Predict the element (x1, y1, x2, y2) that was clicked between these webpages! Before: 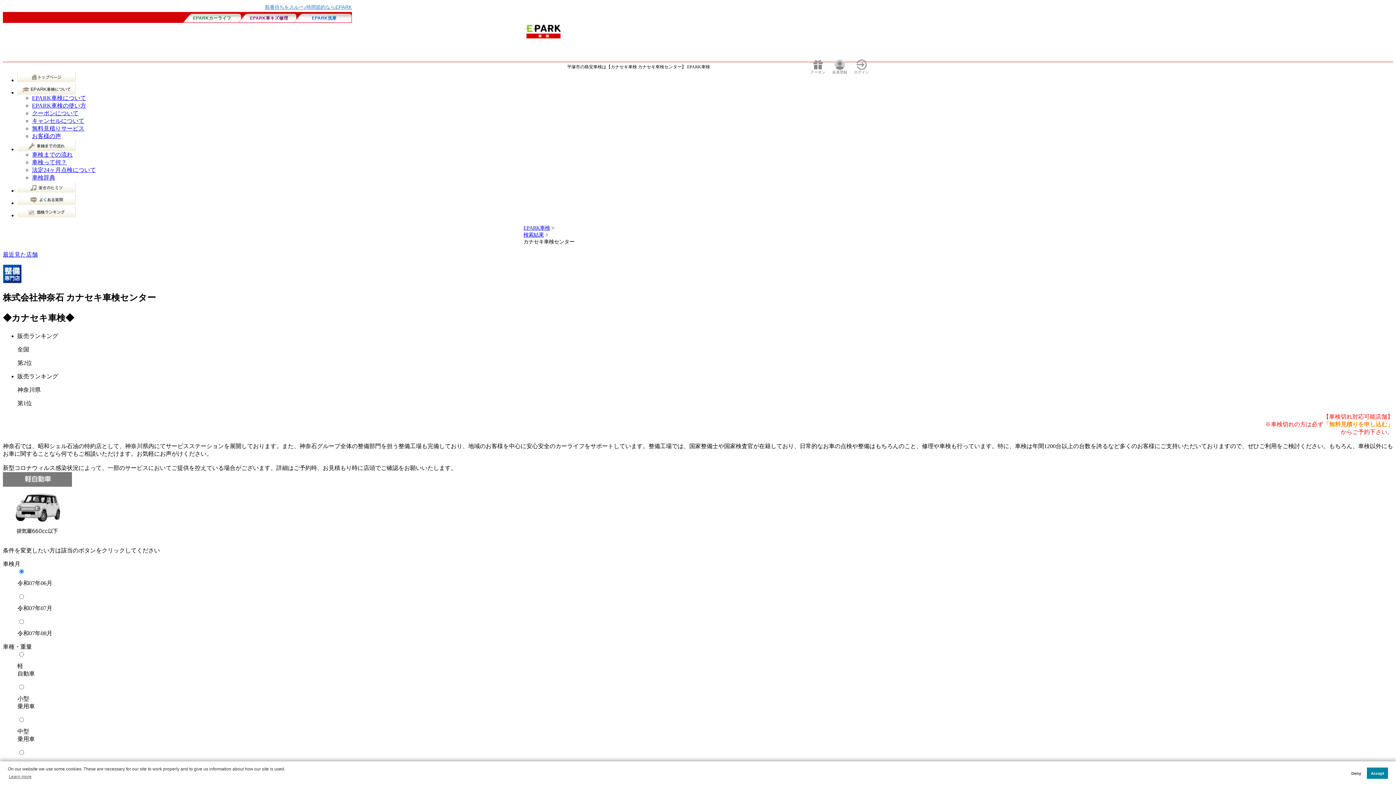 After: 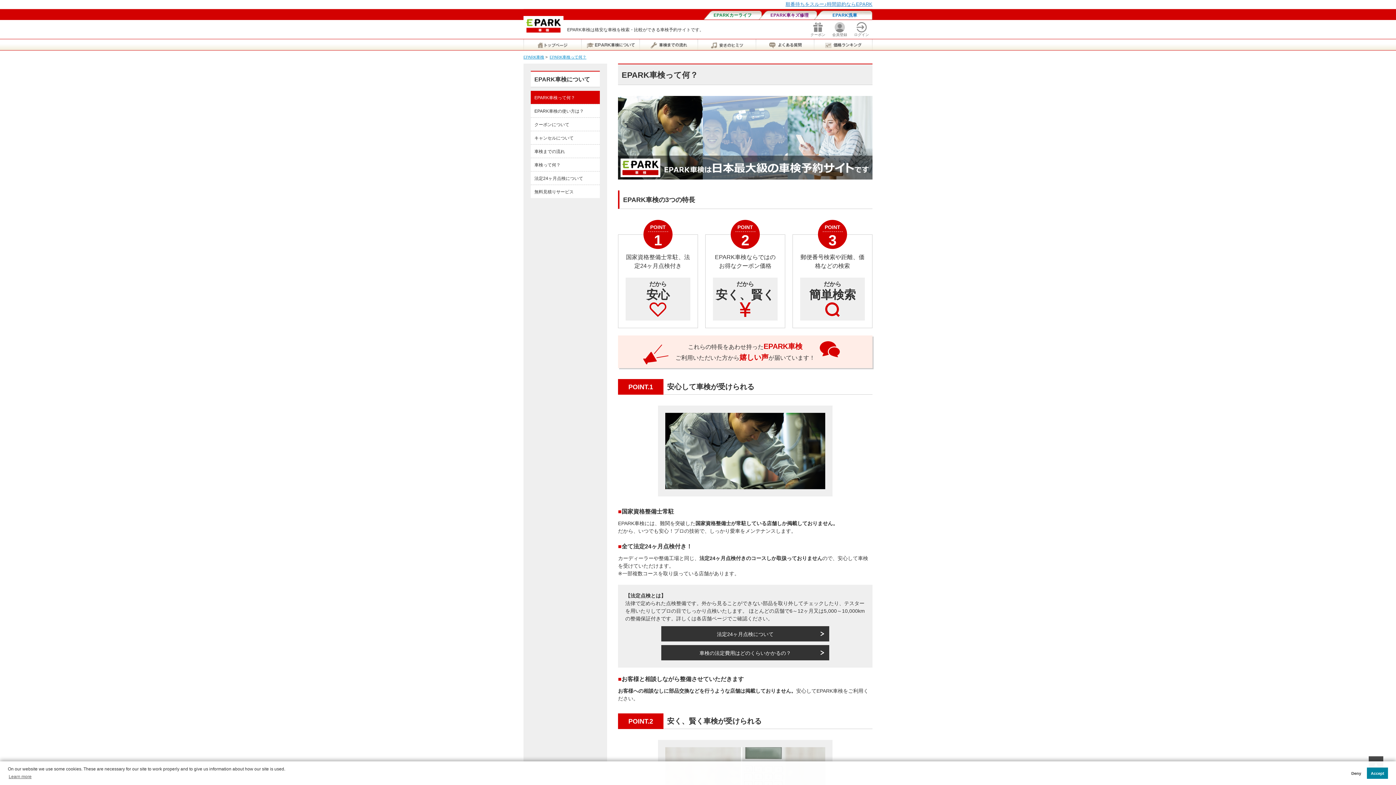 Action: bbox: (32, 94, 86, 101) label: EPARK車検について